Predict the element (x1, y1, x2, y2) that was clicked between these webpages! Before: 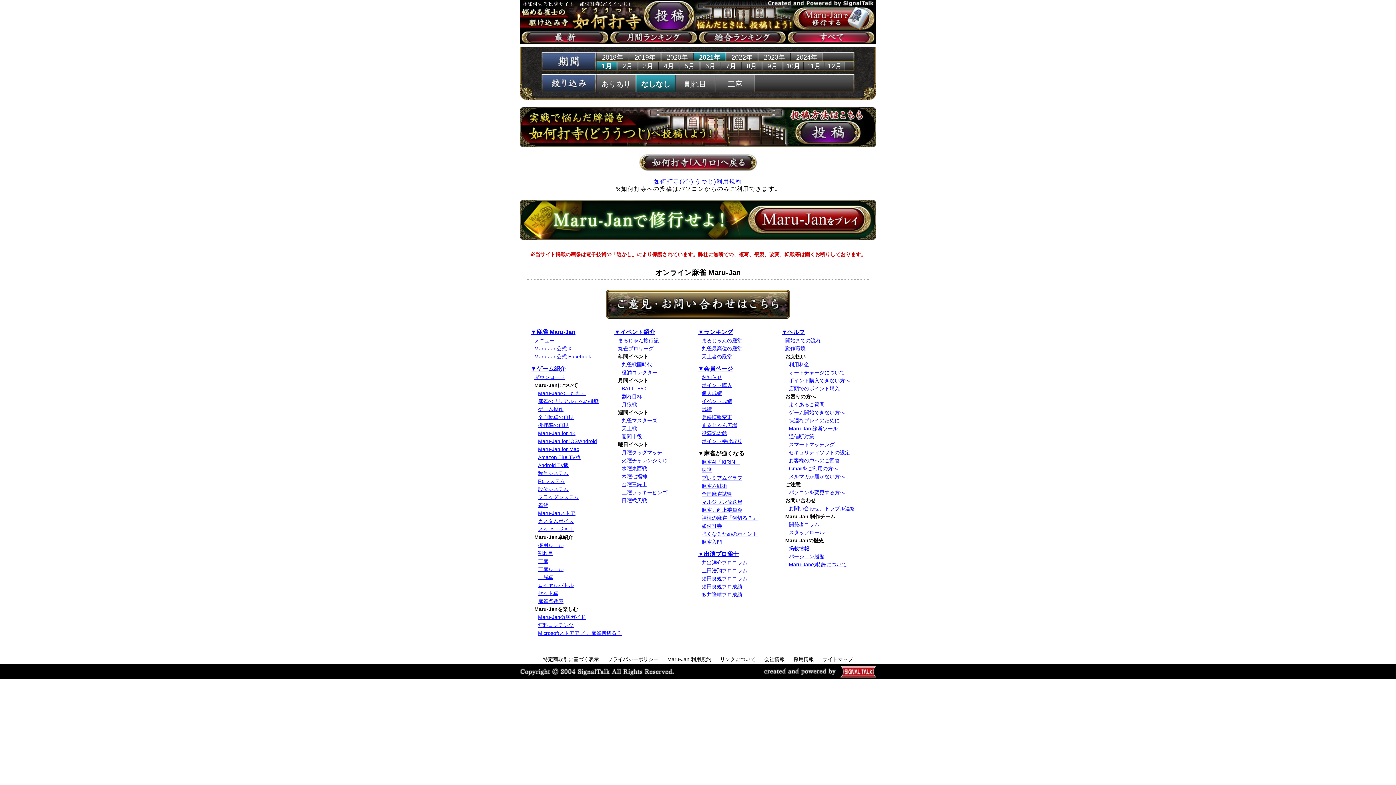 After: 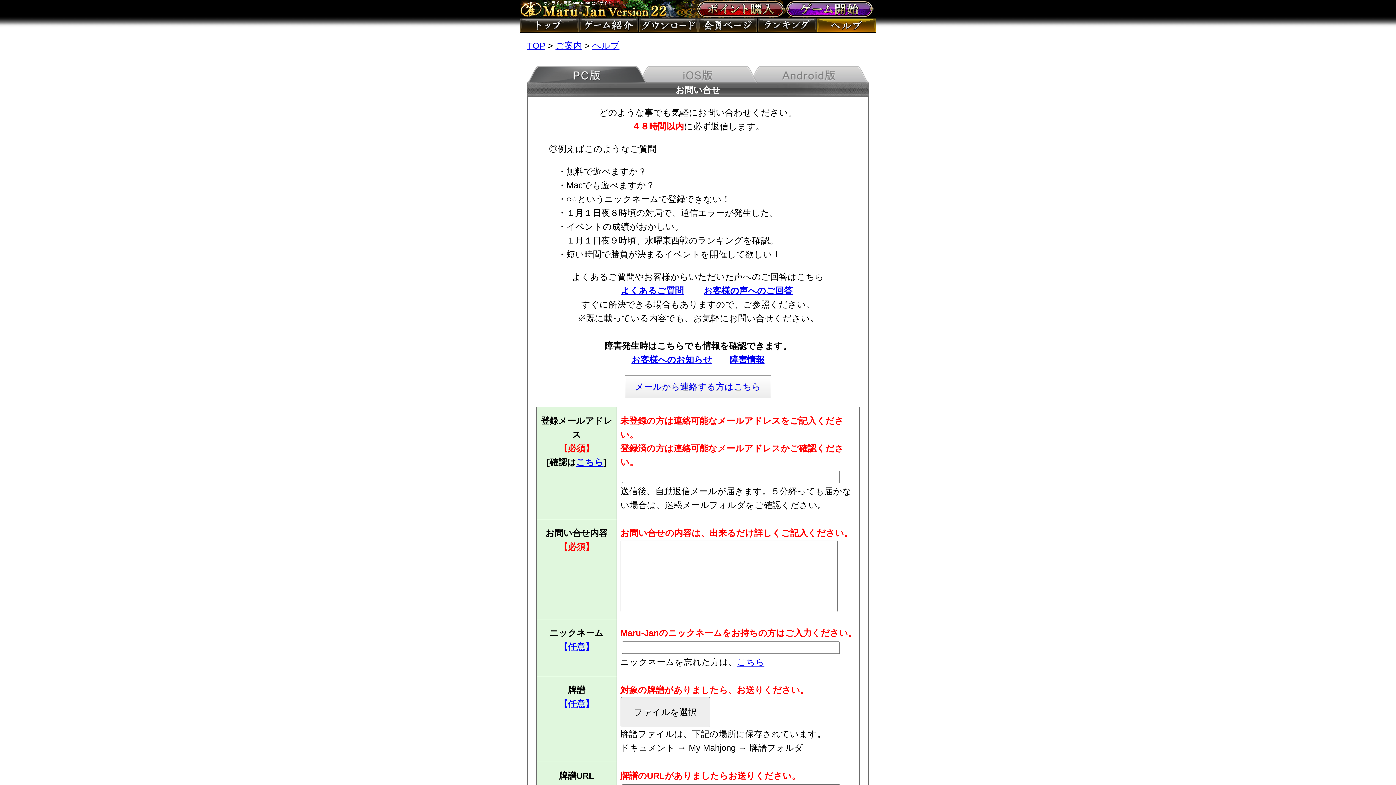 Action: label: お問い合わせ、トラブル連絡 bbox: (789, 505, 855, 511)